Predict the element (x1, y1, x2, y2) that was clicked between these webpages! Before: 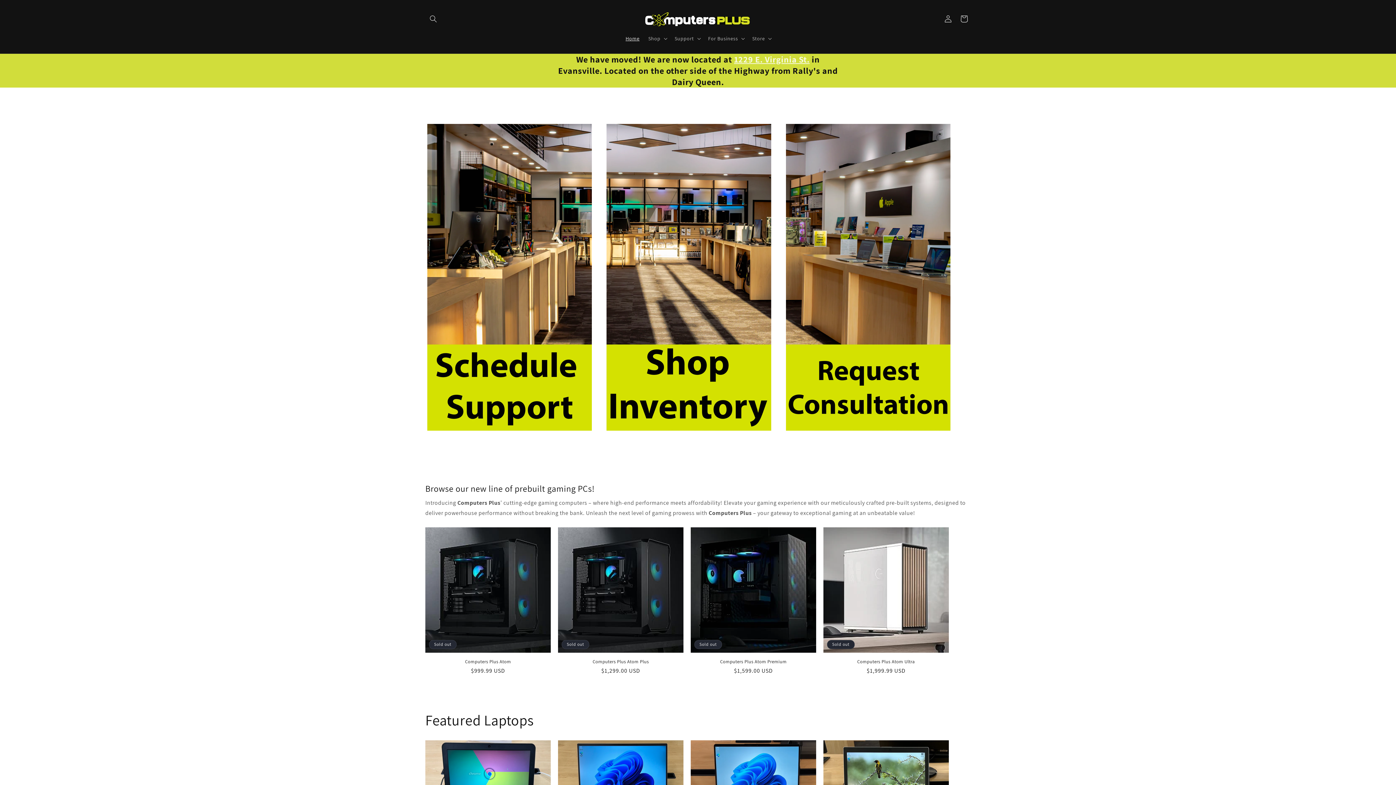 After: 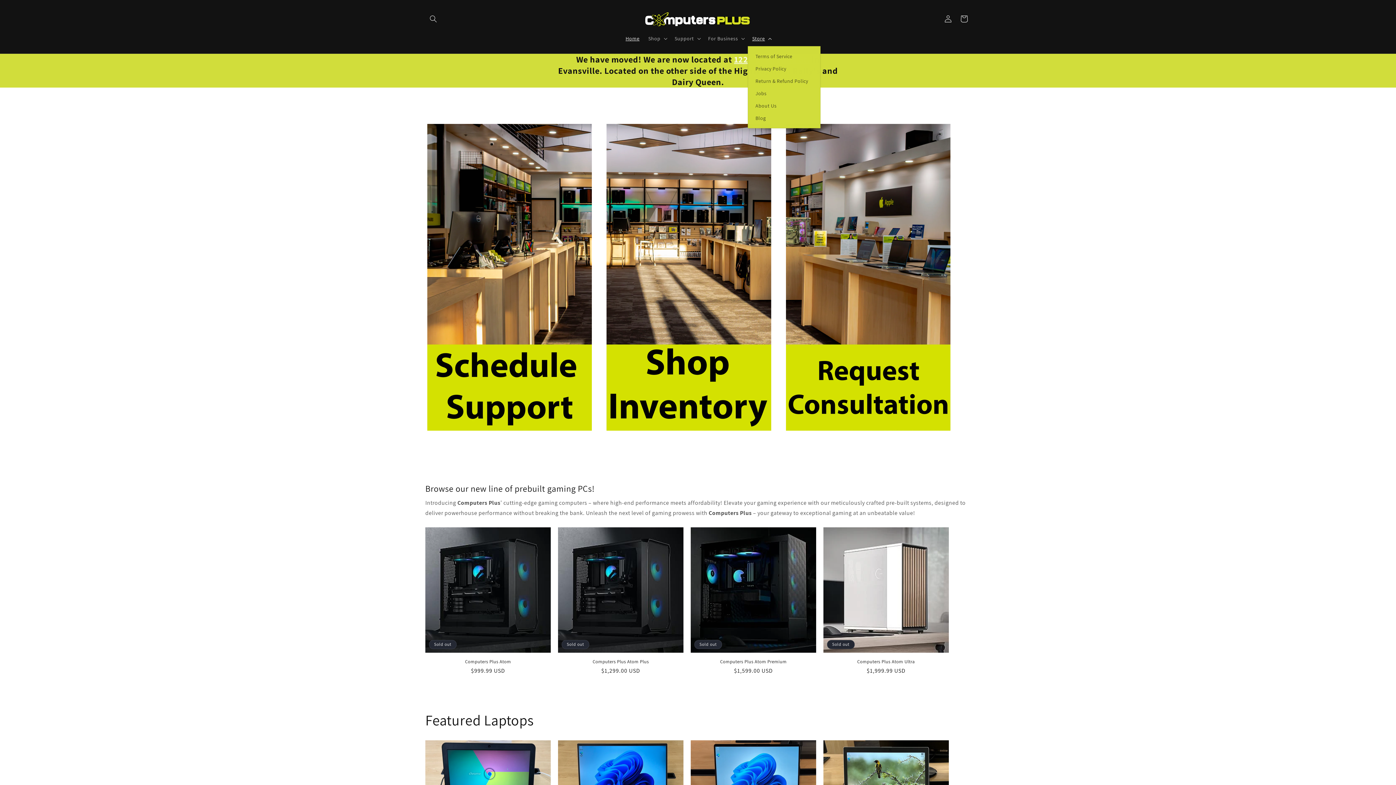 Action: label: Store bbox: (748, 30, 774, 46)